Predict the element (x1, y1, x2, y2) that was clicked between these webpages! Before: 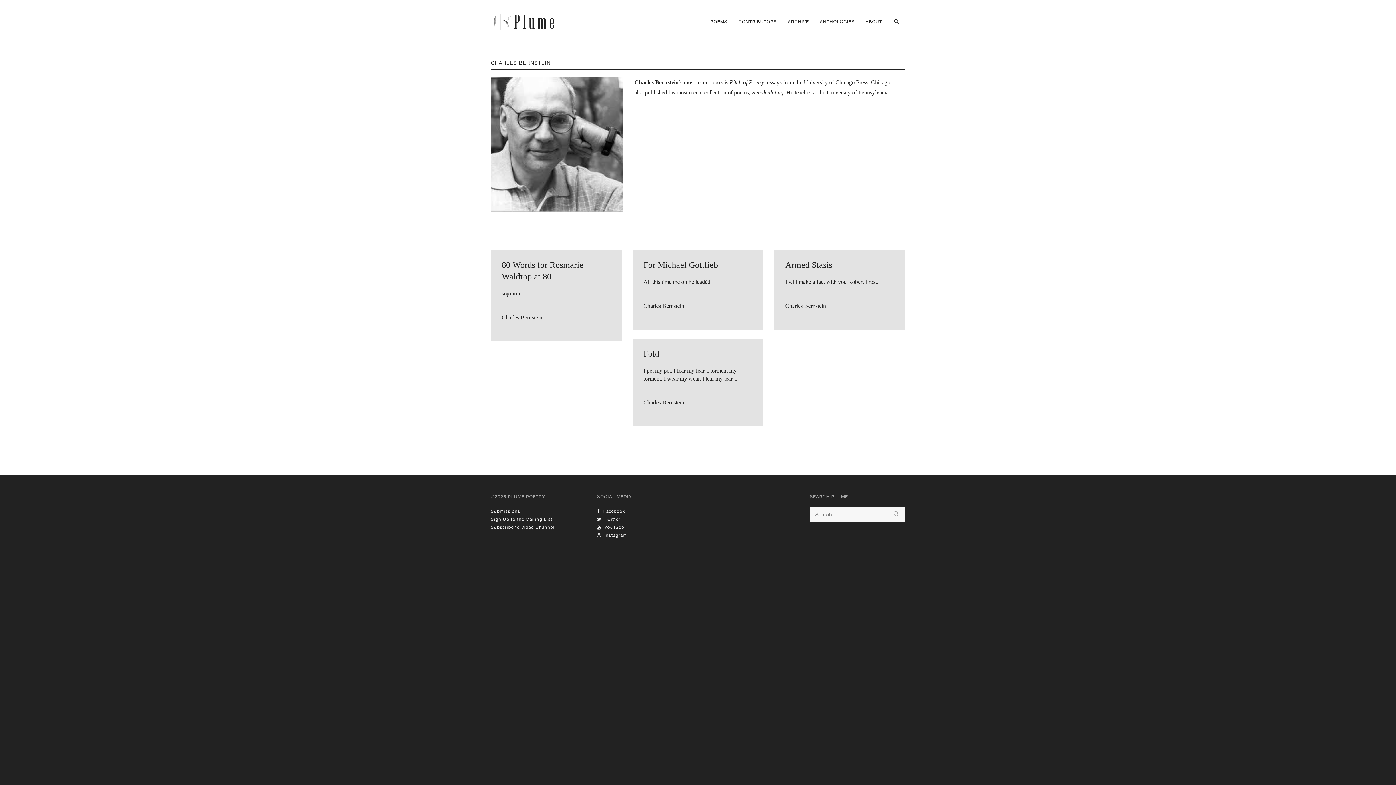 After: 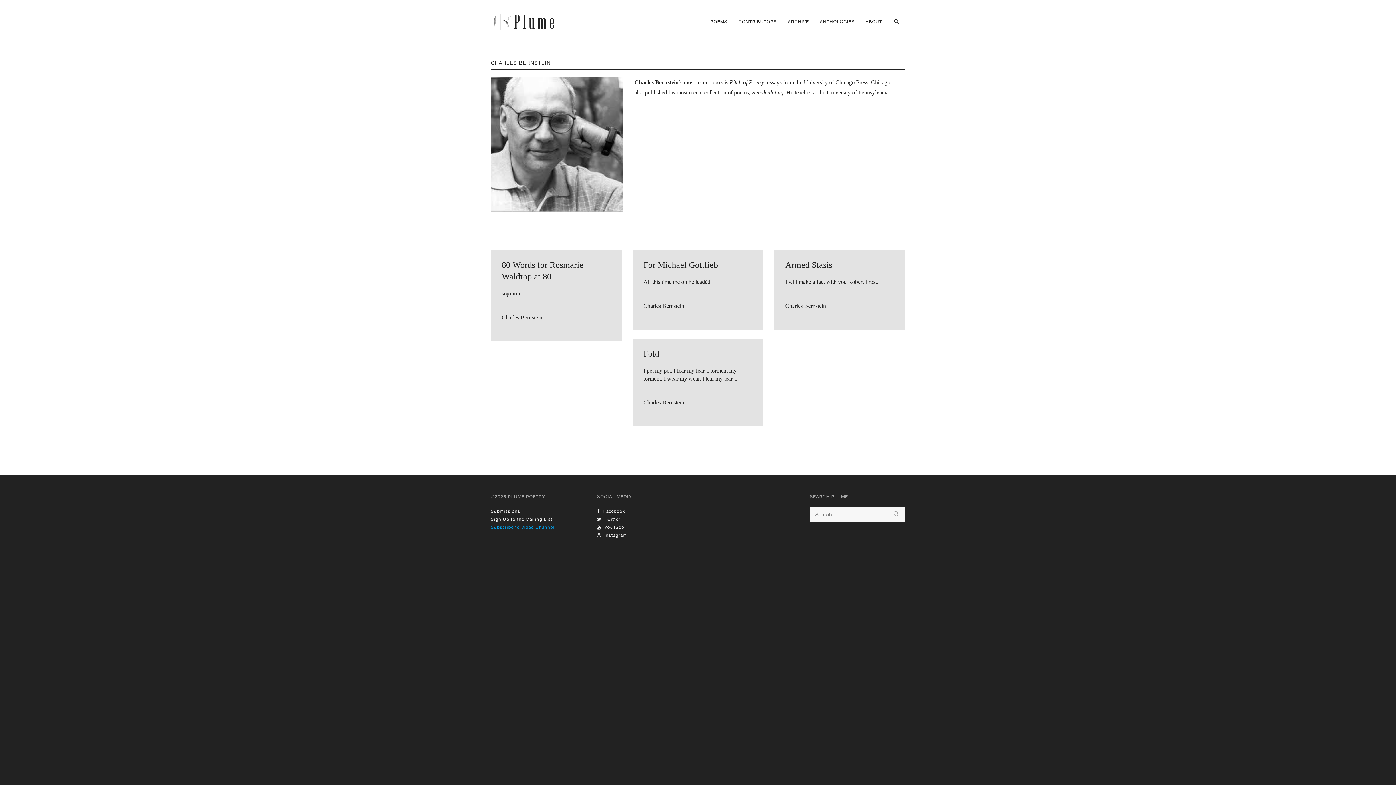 Action: label: Subscribe to Video Channel bbox: (490, 525, 554, 530)